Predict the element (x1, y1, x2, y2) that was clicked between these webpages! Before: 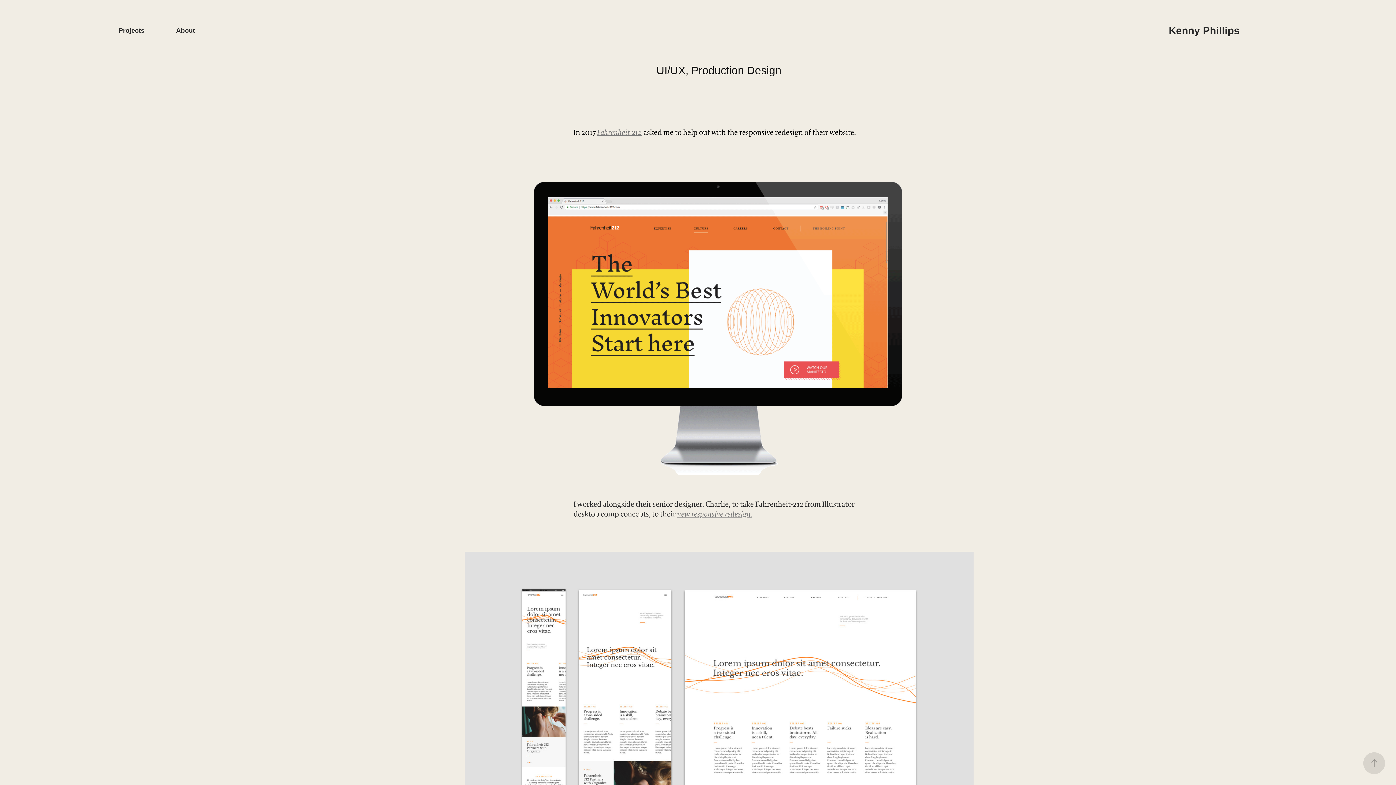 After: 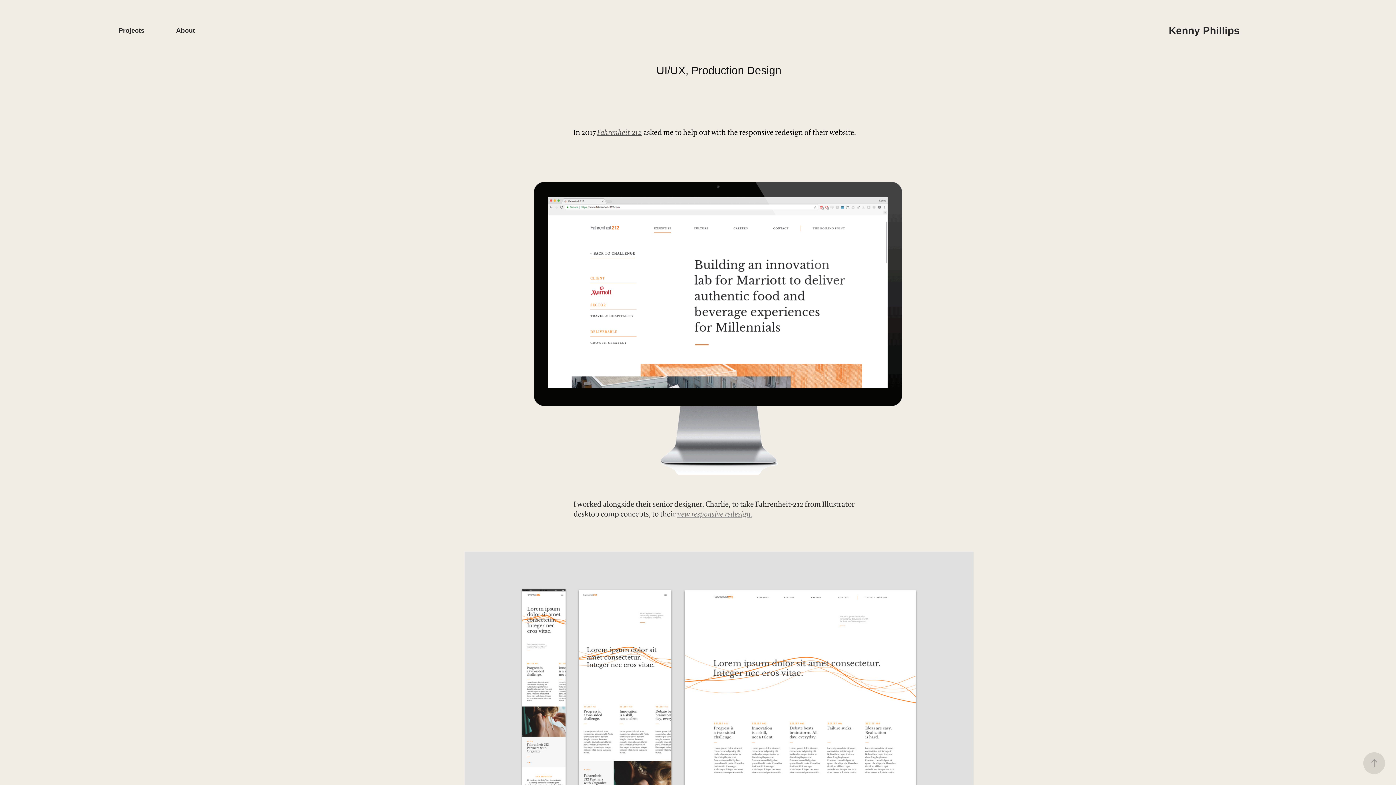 Action: bbox: (597, 128, 642, 137) label: Fahrenheit-212